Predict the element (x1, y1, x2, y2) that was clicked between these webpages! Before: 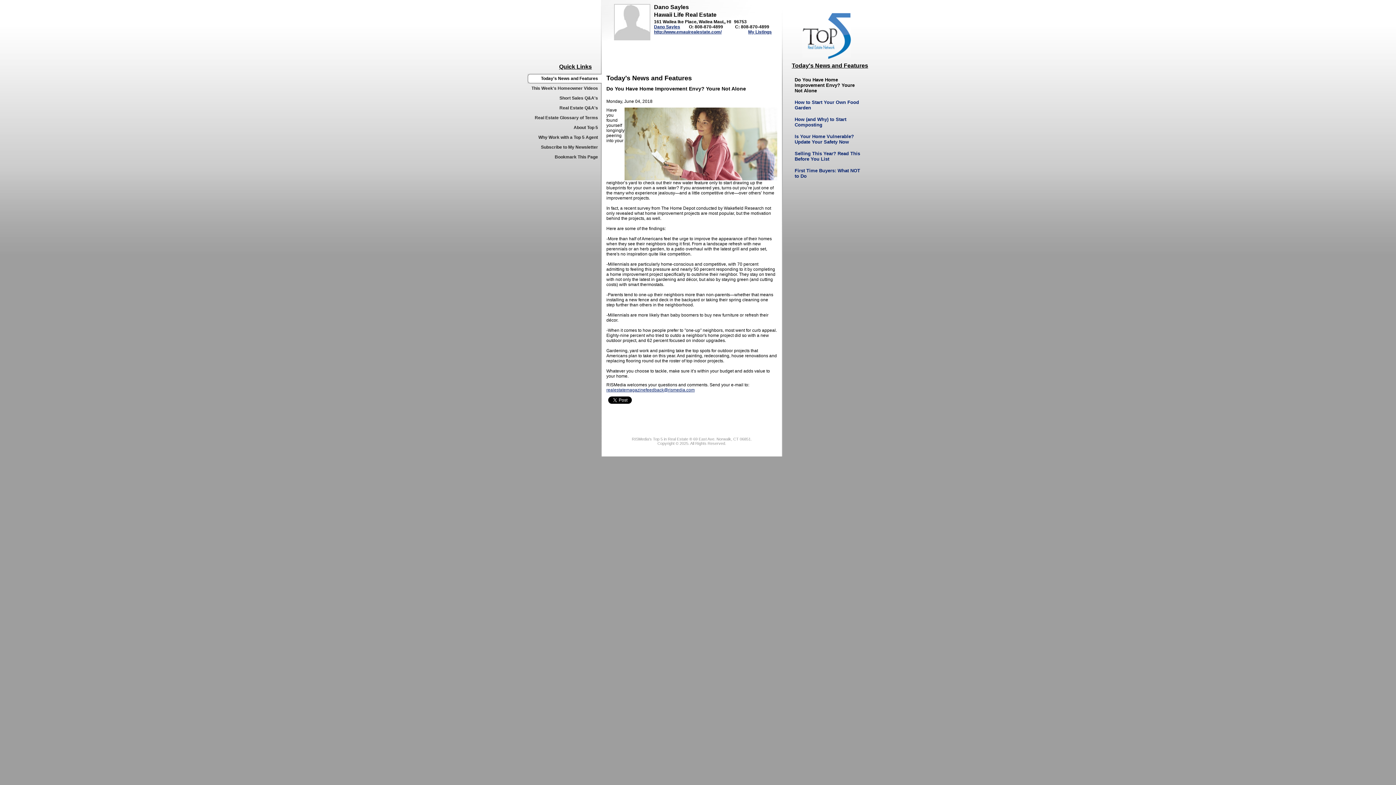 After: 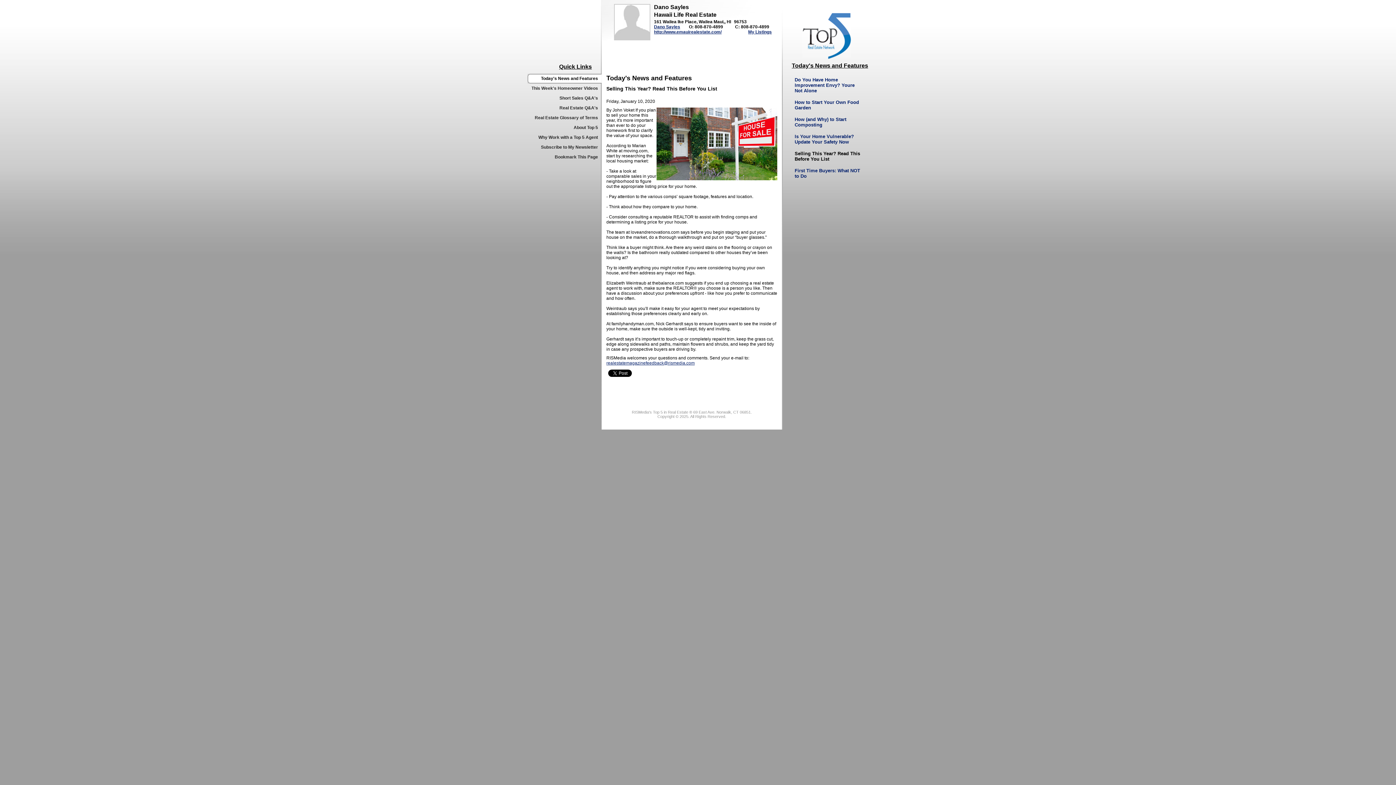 Action: label: Selling This Year? Read This Before You List bbox: (794, 150, 860, 161)